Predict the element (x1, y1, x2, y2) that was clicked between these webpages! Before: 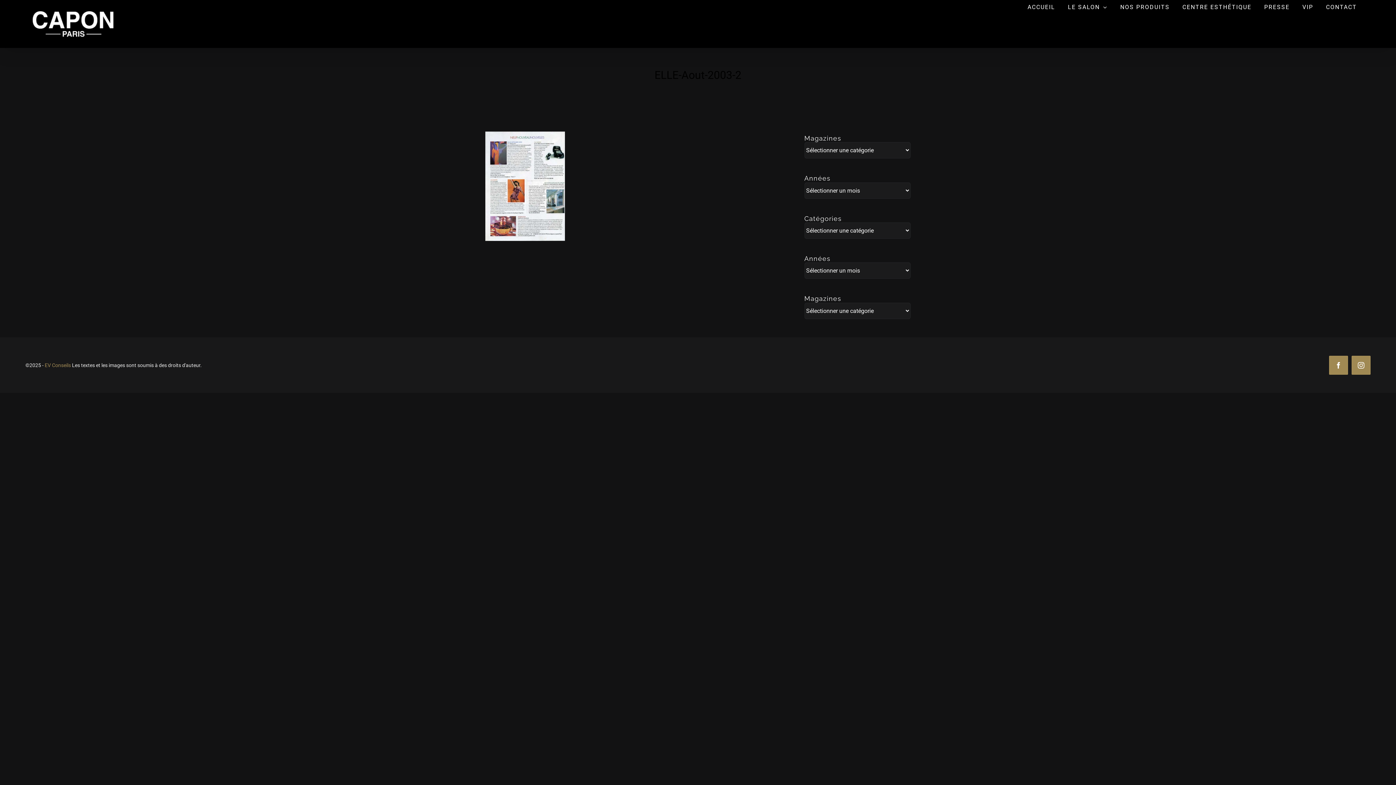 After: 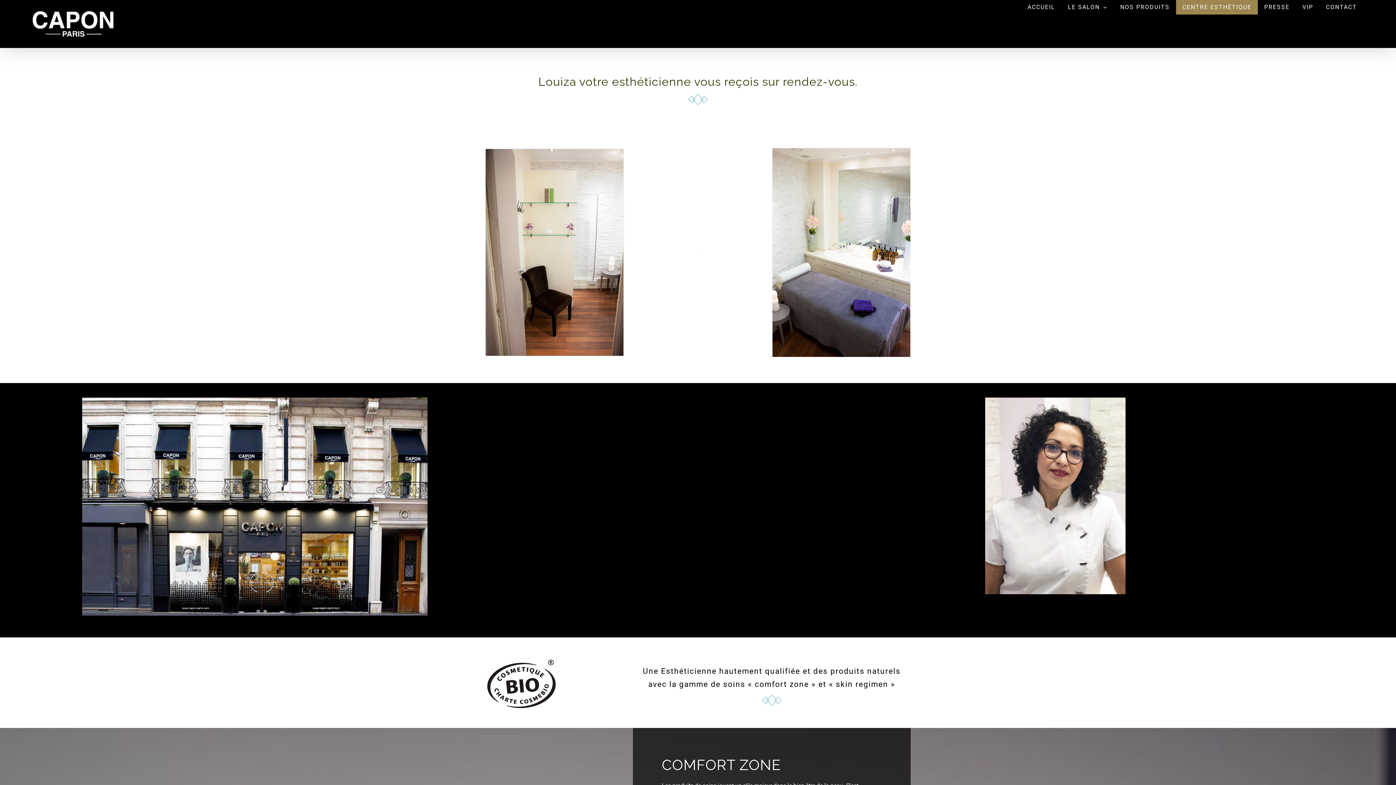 Action: bbox: (1176, 0, 1258, 14) label: CENTRE ESTHÉTIQUE